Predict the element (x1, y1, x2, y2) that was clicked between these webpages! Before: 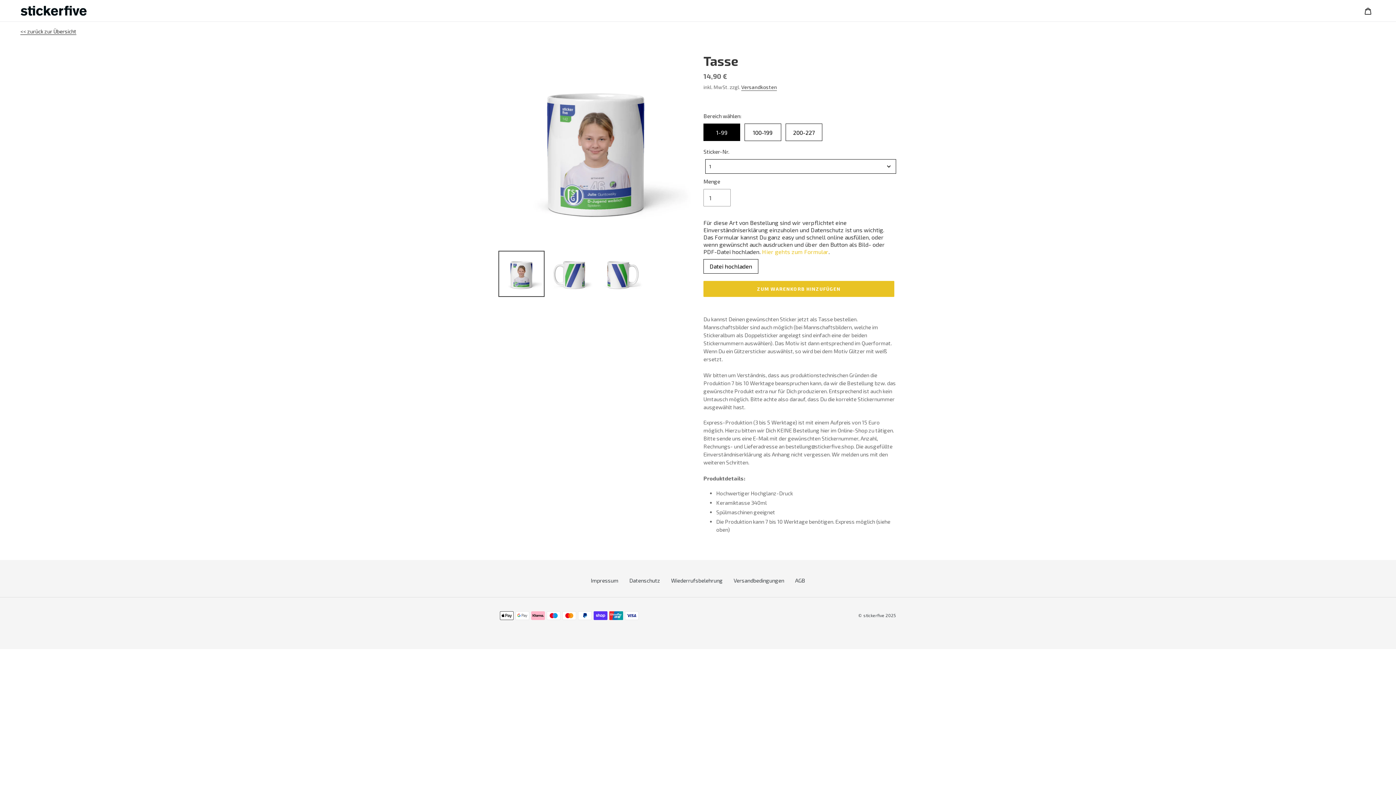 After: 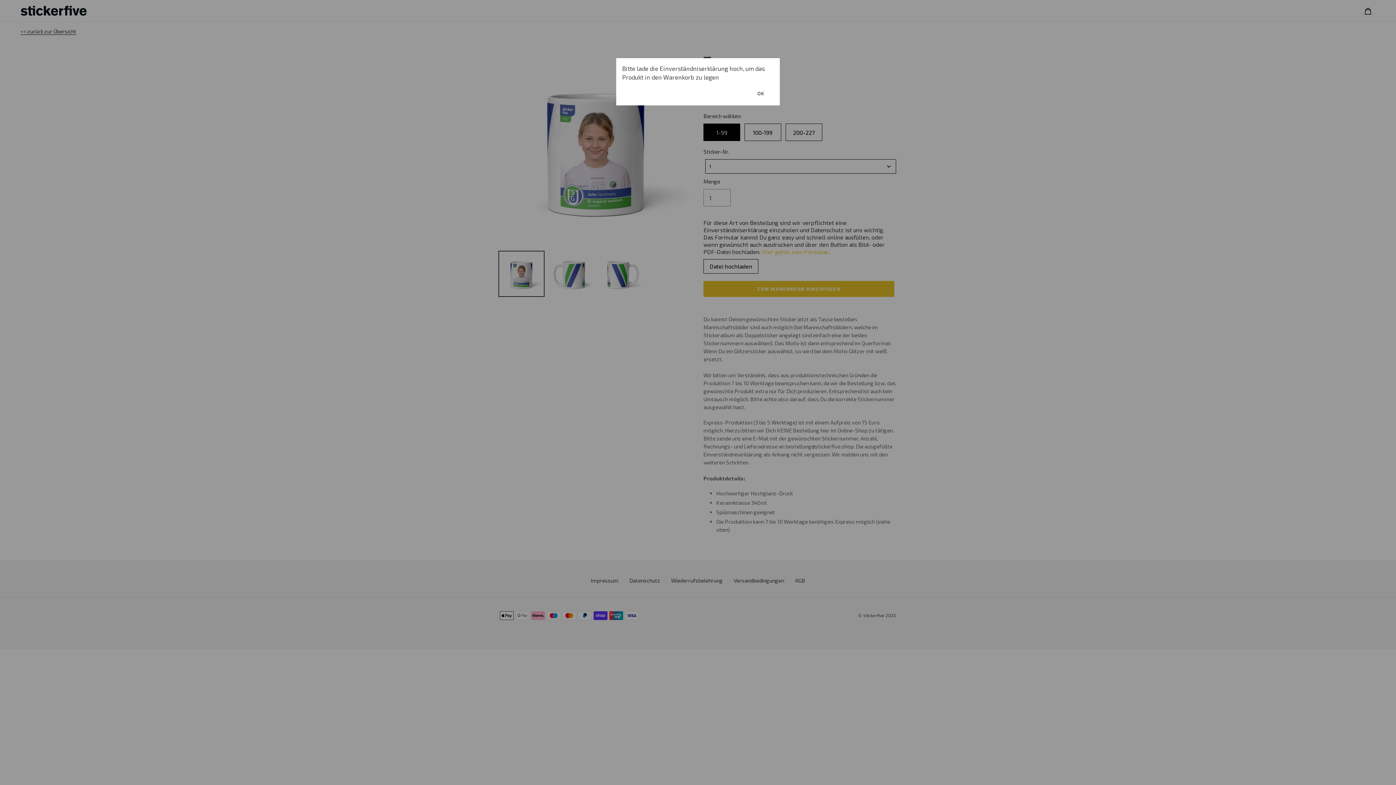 Action: label: Zum Warenkorb hinzufügen bbox: (703, 281, 894, 297)